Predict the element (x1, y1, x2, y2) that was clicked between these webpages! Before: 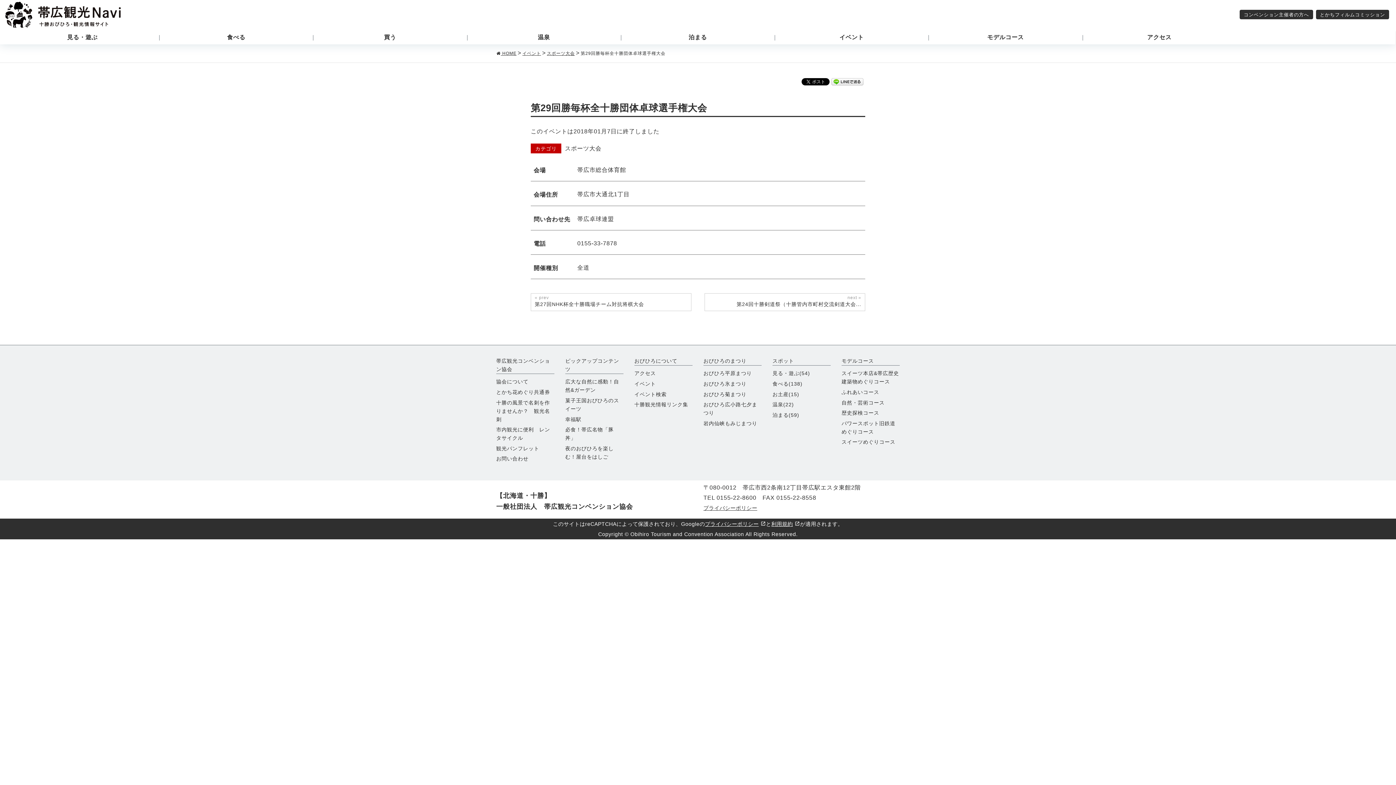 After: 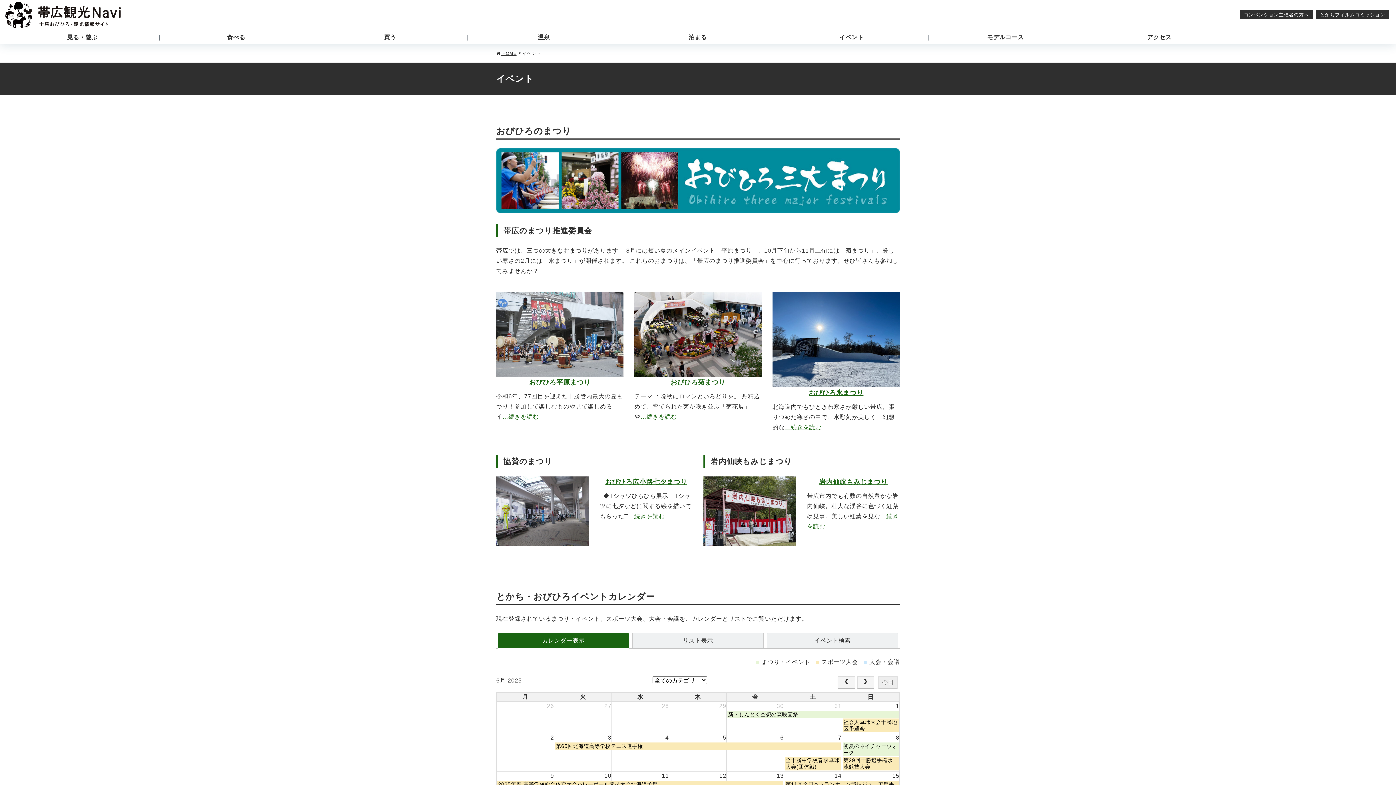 Action: label: イベント bbox: (634, 381, 656, 386)